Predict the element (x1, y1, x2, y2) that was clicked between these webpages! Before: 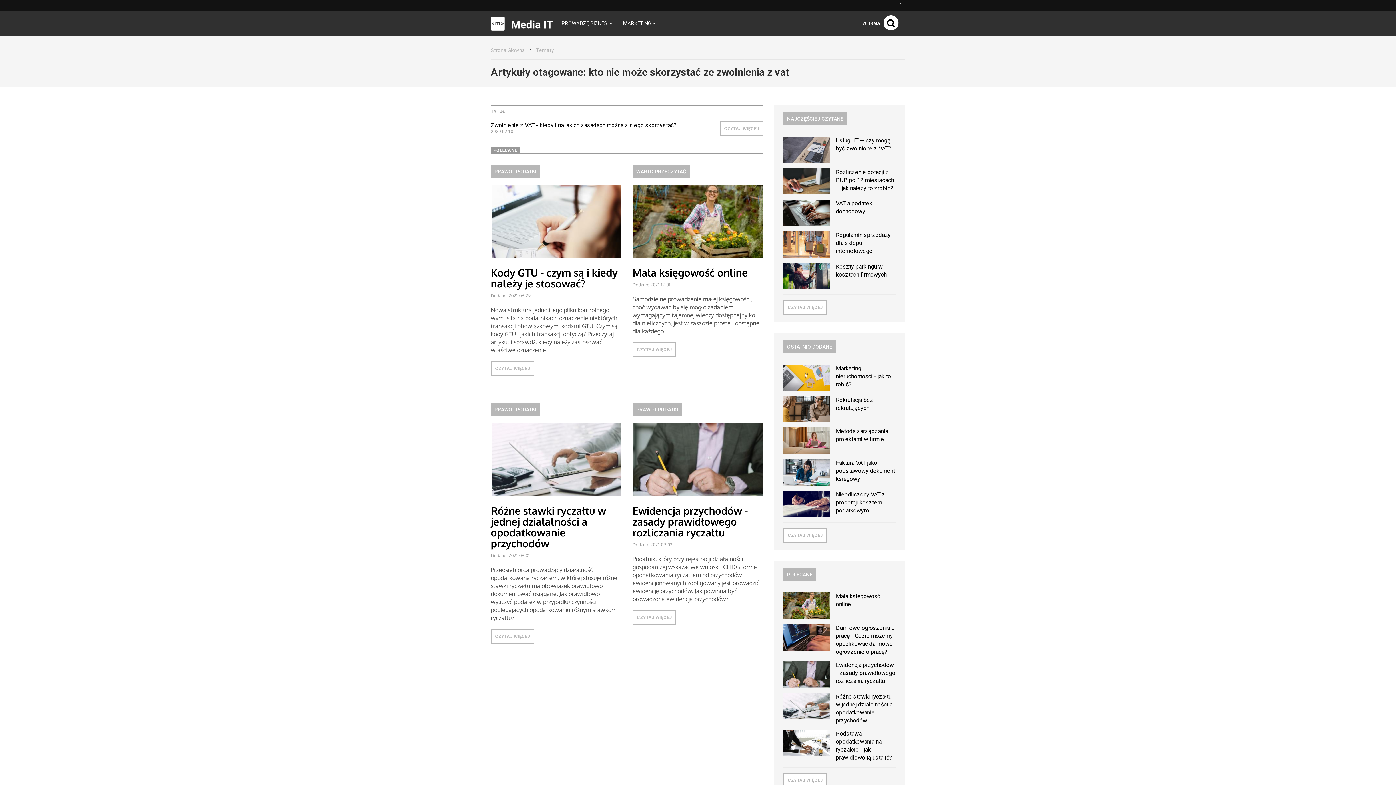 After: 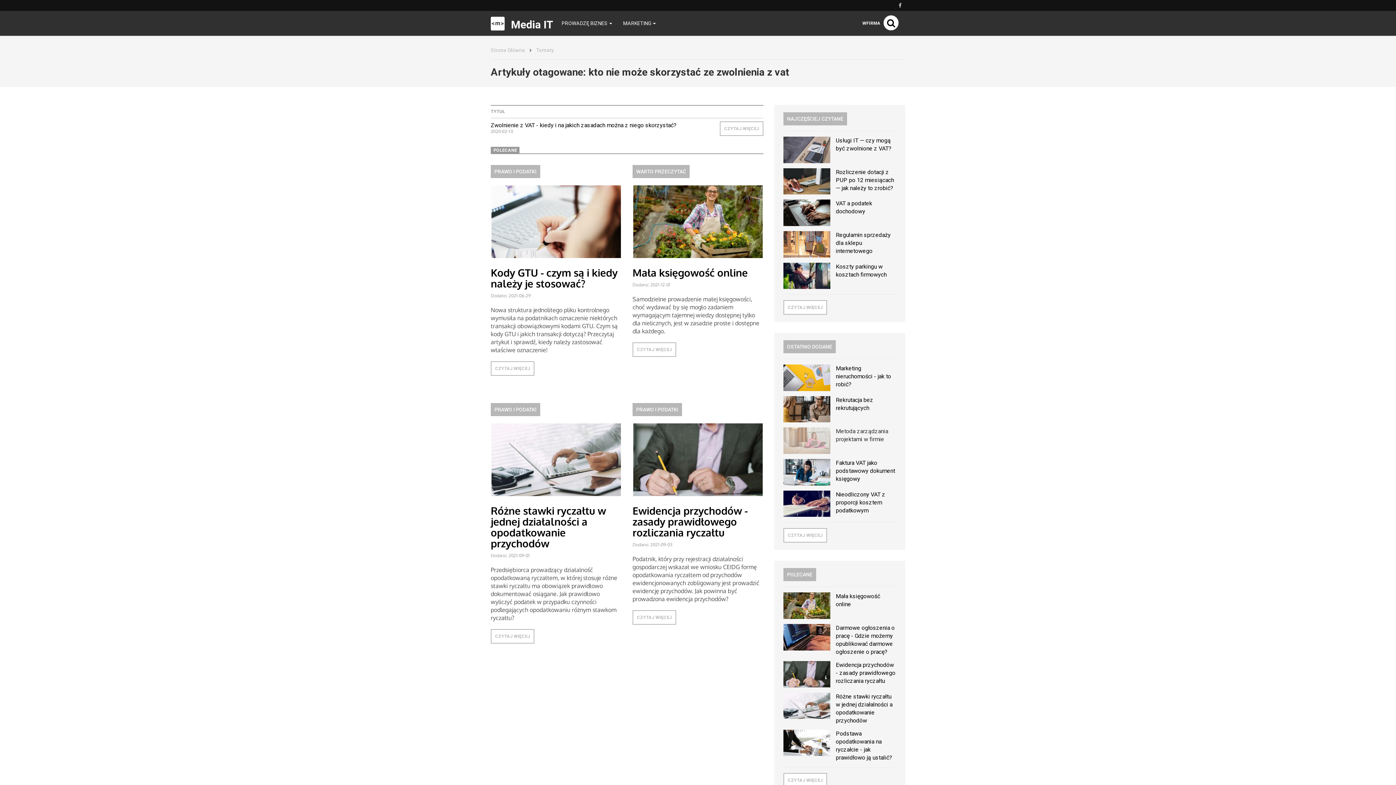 Action: bbox: (783, 422, 896, 454) label: Metoda zarządzania projektami w firmie